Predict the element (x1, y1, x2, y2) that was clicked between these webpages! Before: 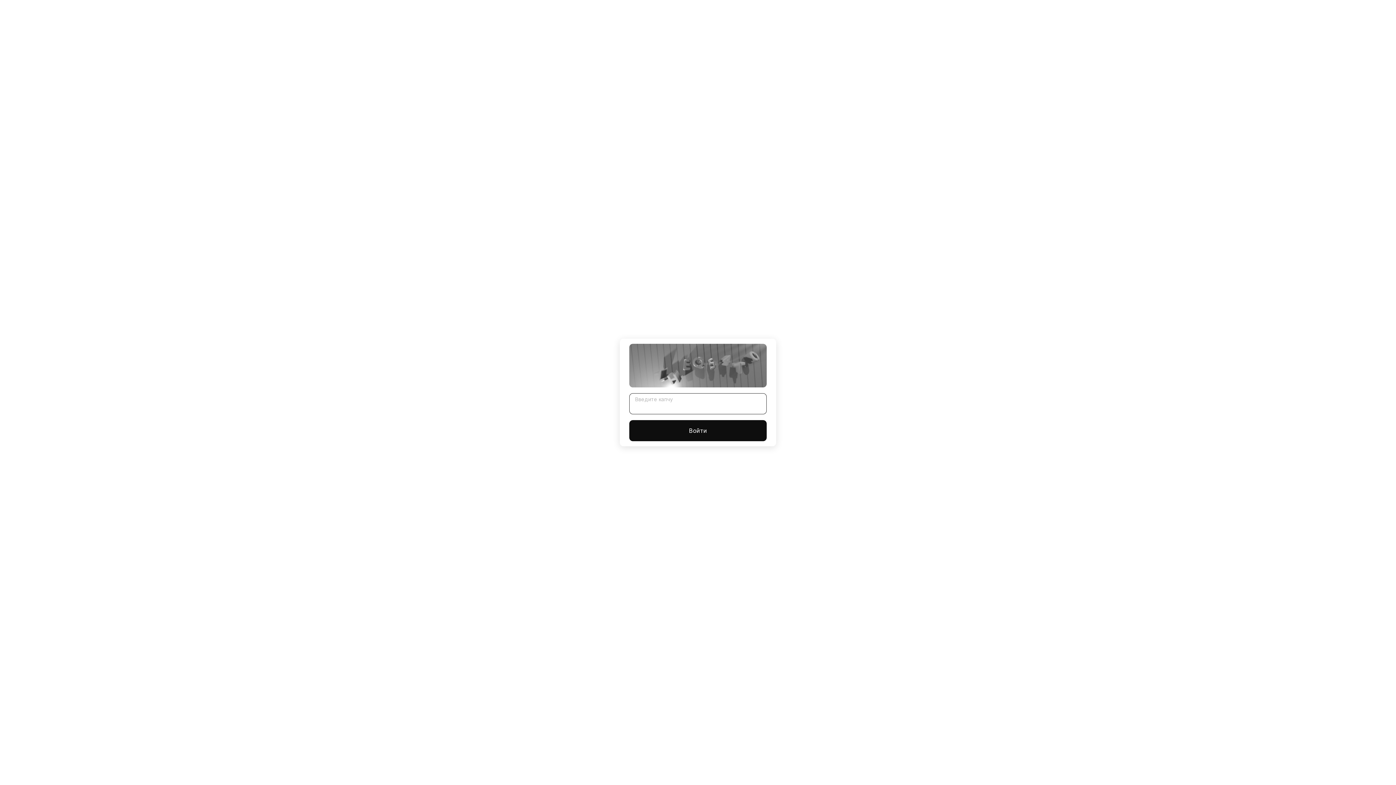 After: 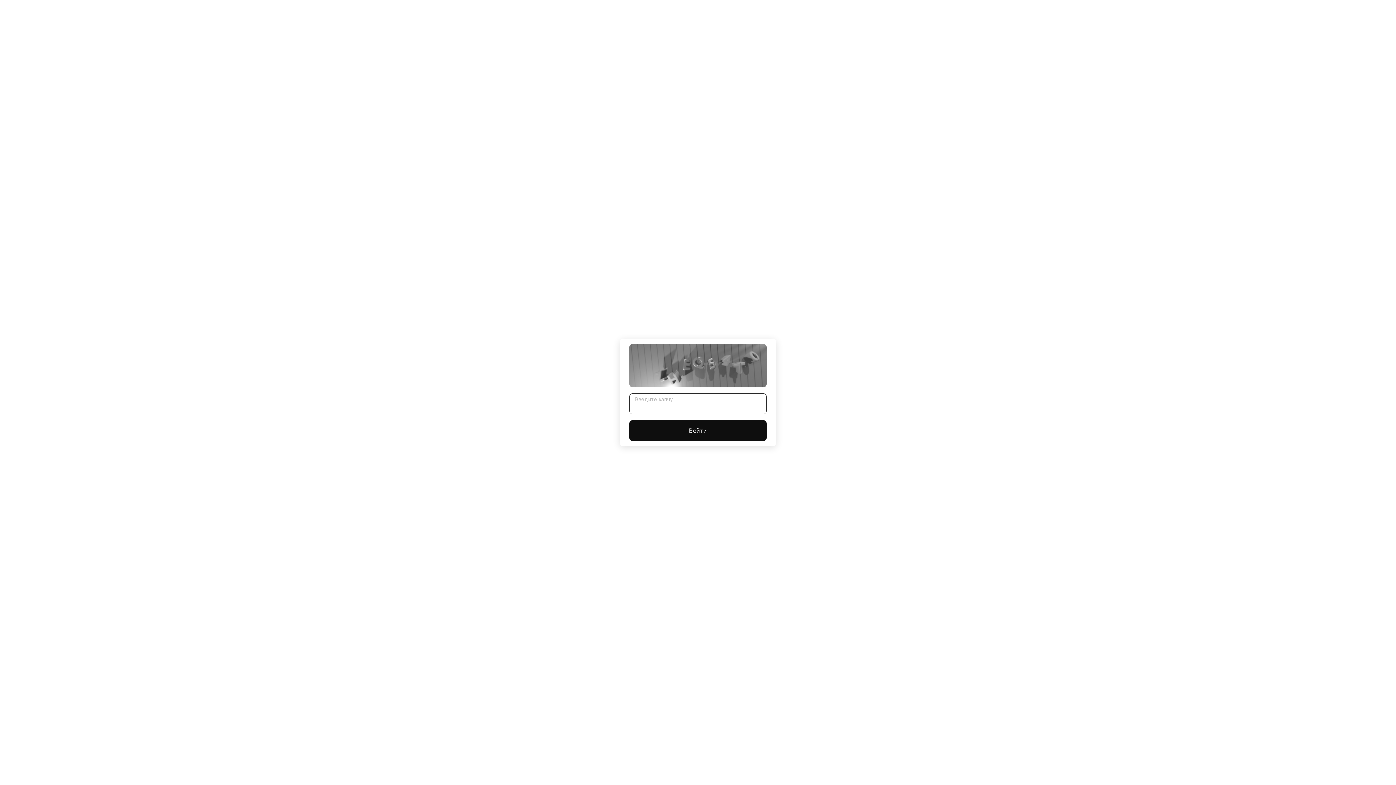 Action: label: Войти bbox: (629, 420, 766, 441)